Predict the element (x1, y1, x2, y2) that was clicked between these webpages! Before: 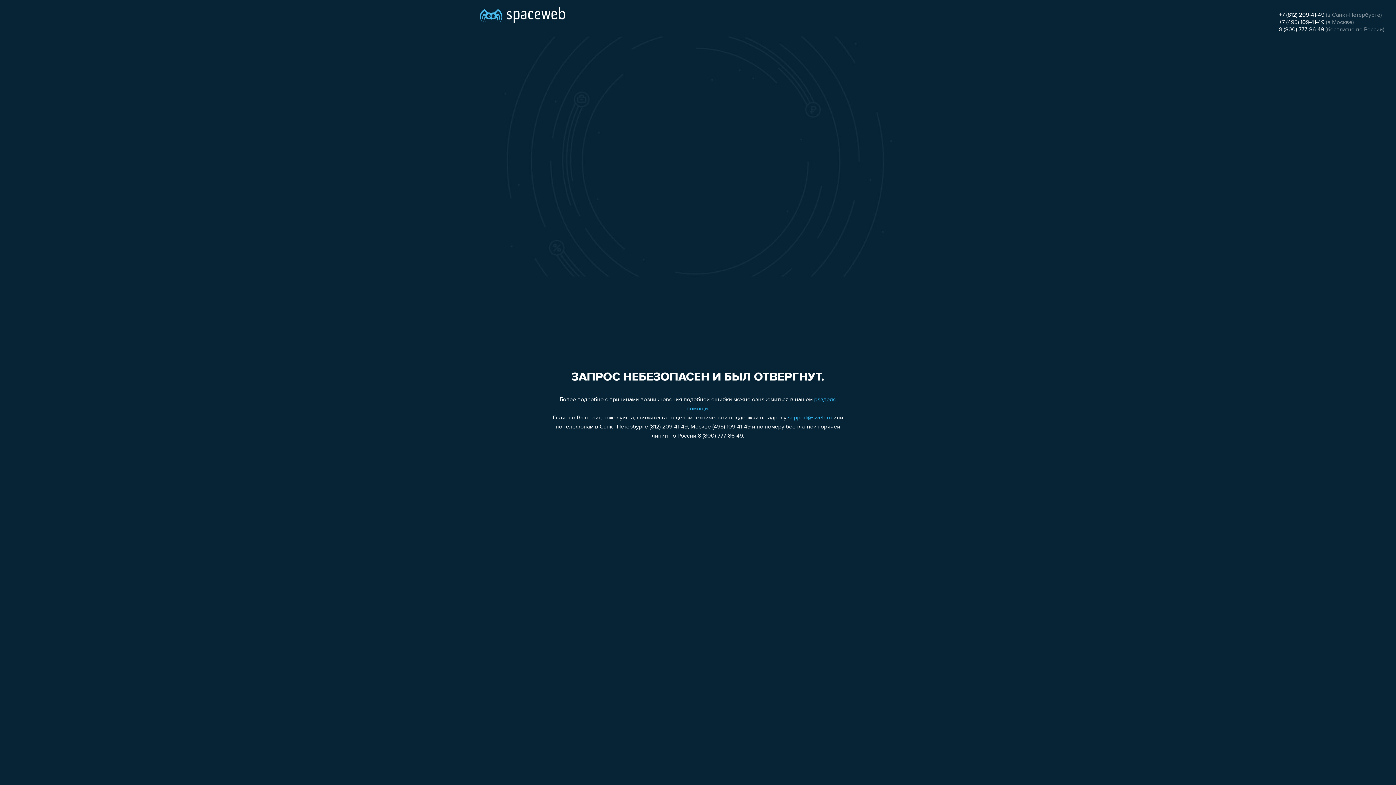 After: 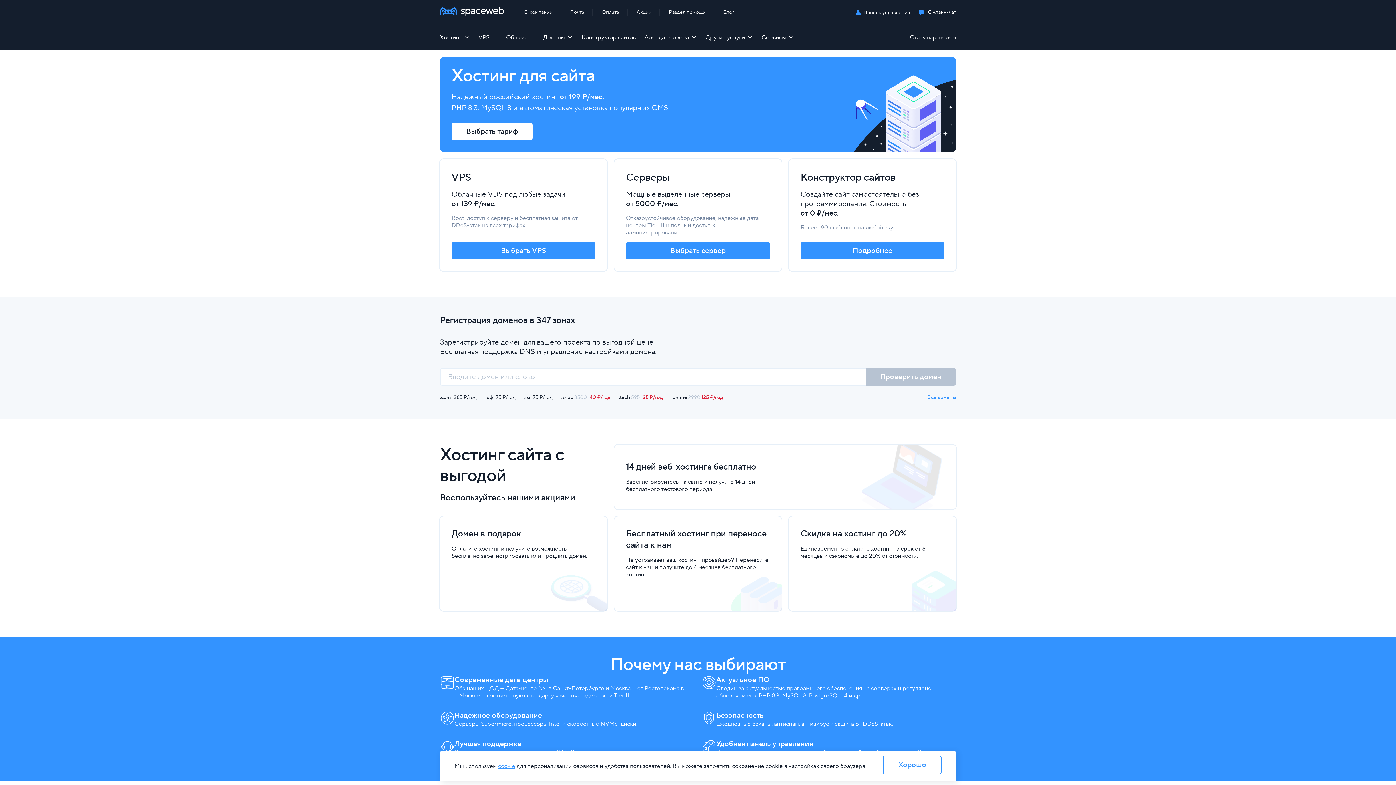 Action: bbox: (480, 0, 565, 25)